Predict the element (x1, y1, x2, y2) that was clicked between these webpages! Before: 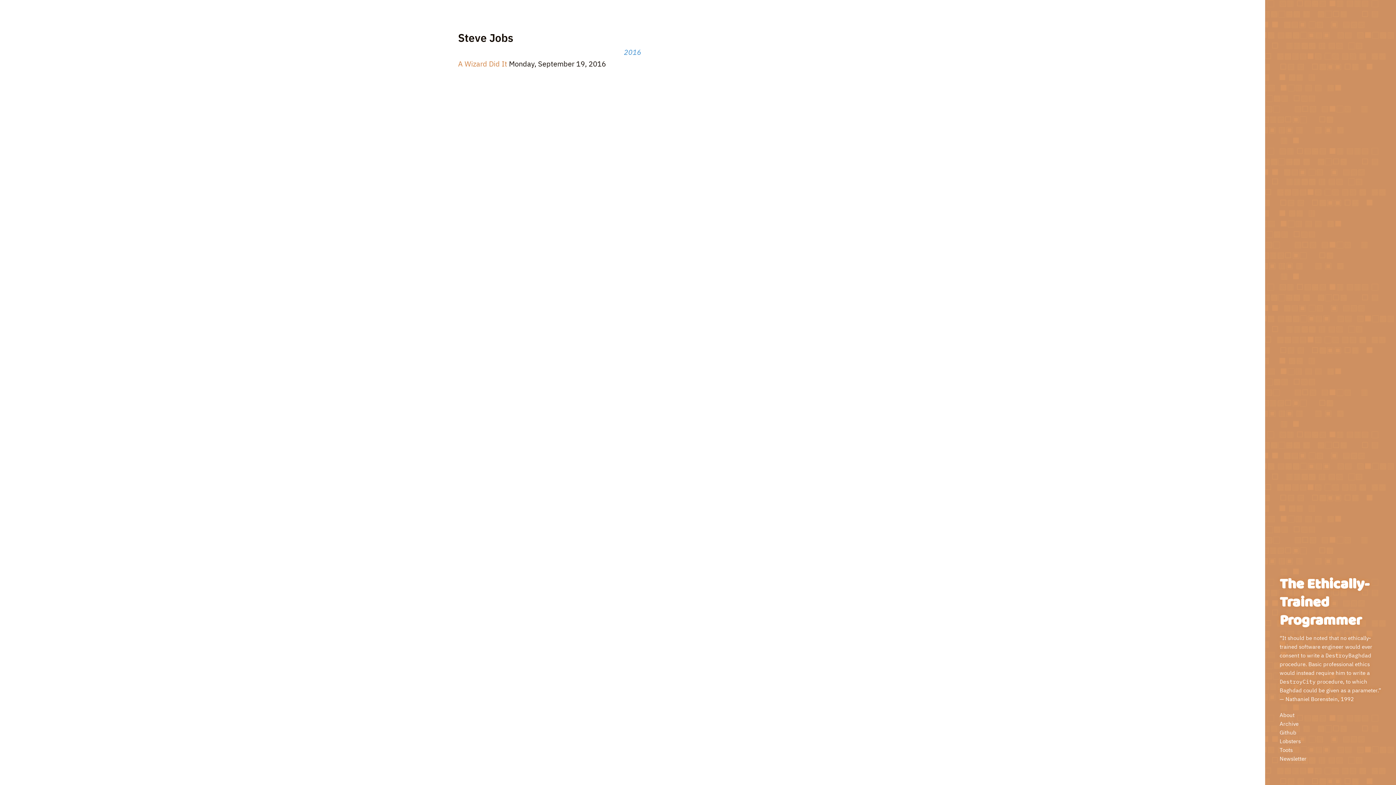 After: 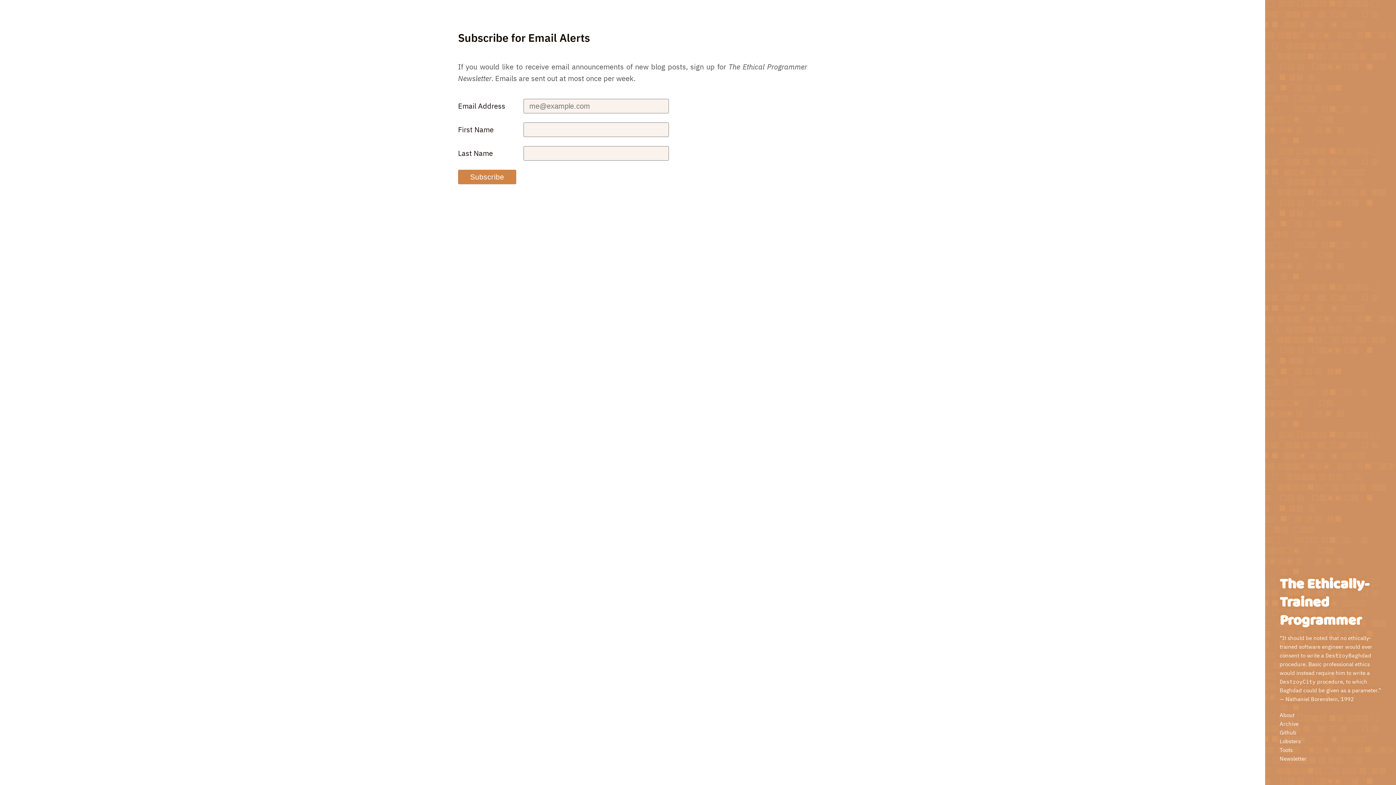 Action: bbox: (1280, 755, 1306, 762) label: Newsletter